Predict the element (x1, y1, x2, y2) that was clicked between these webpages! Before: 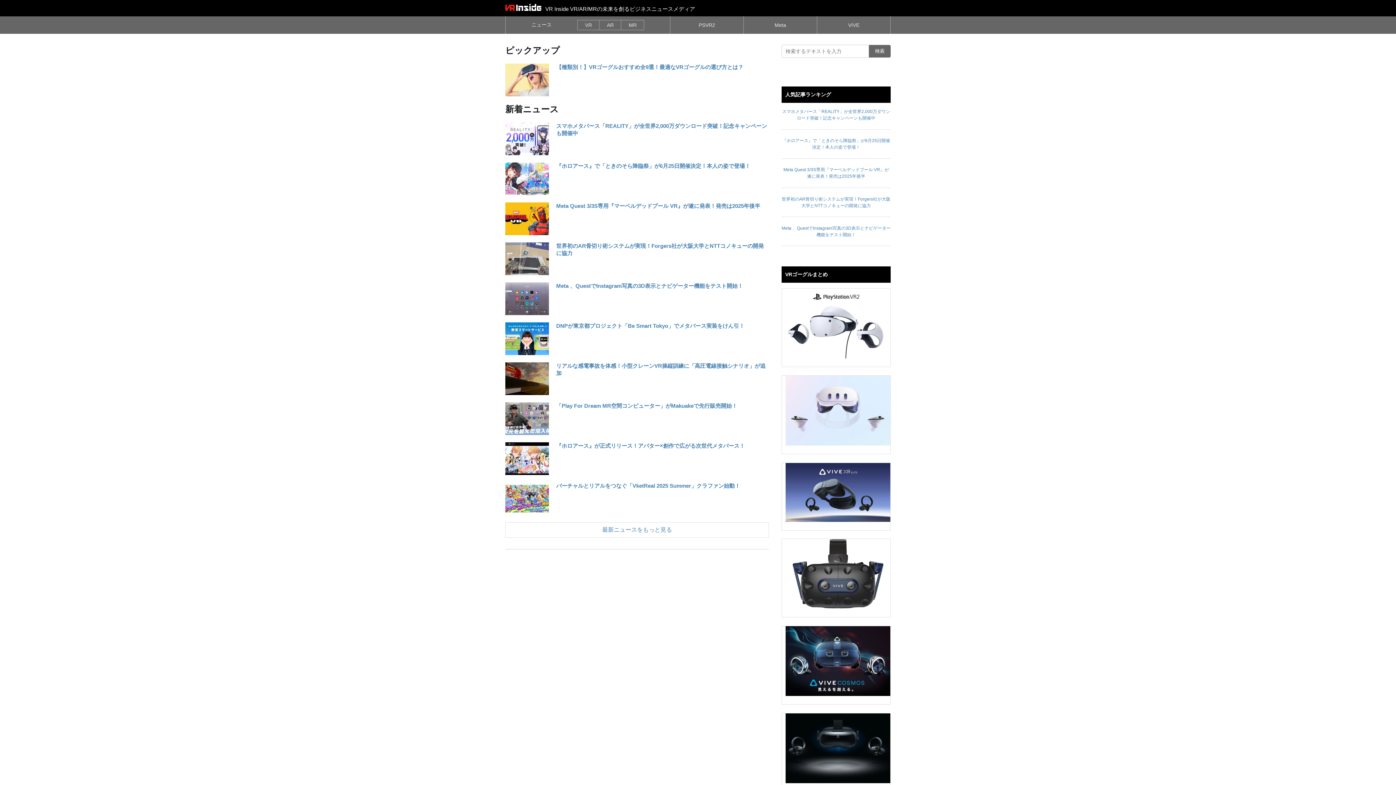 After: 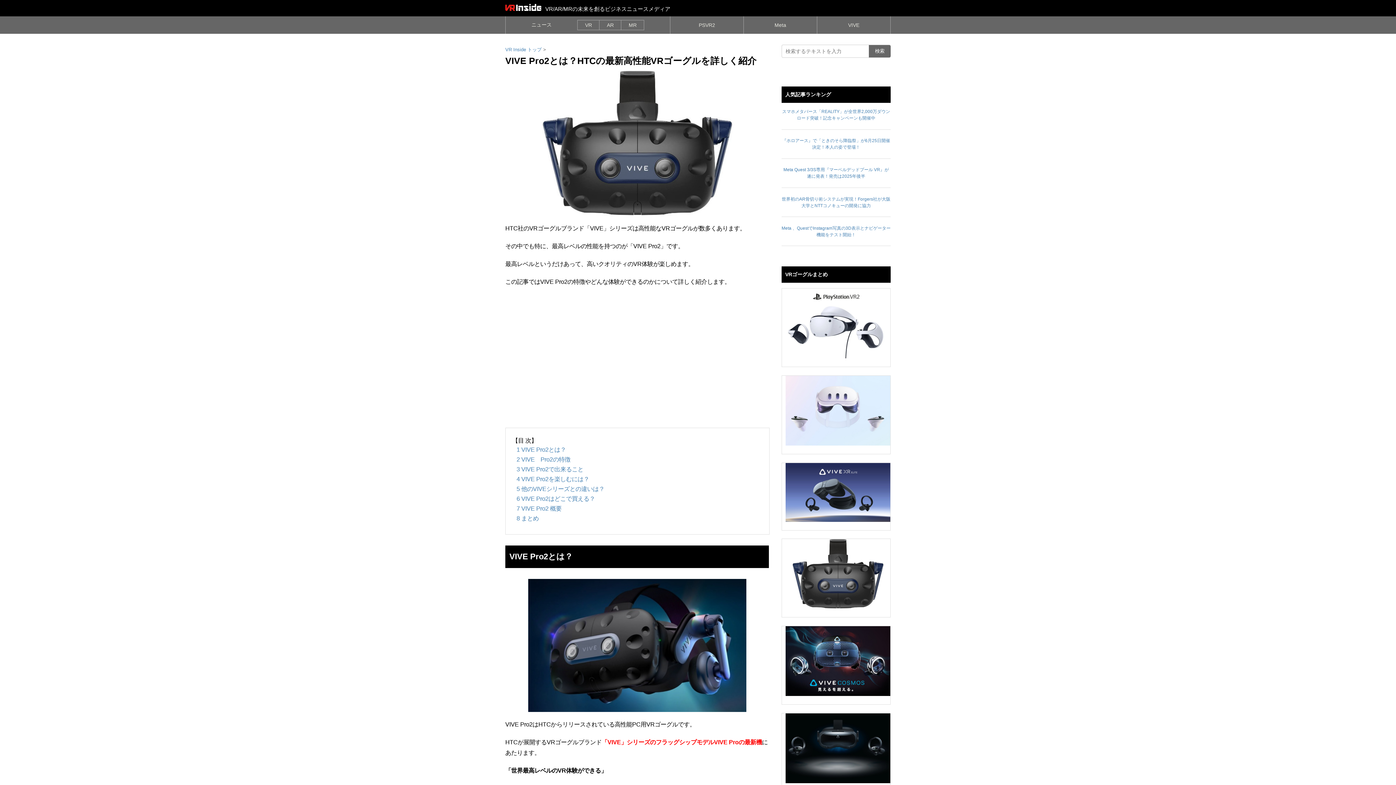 Action: bbox: (785, 539, 890, 609)